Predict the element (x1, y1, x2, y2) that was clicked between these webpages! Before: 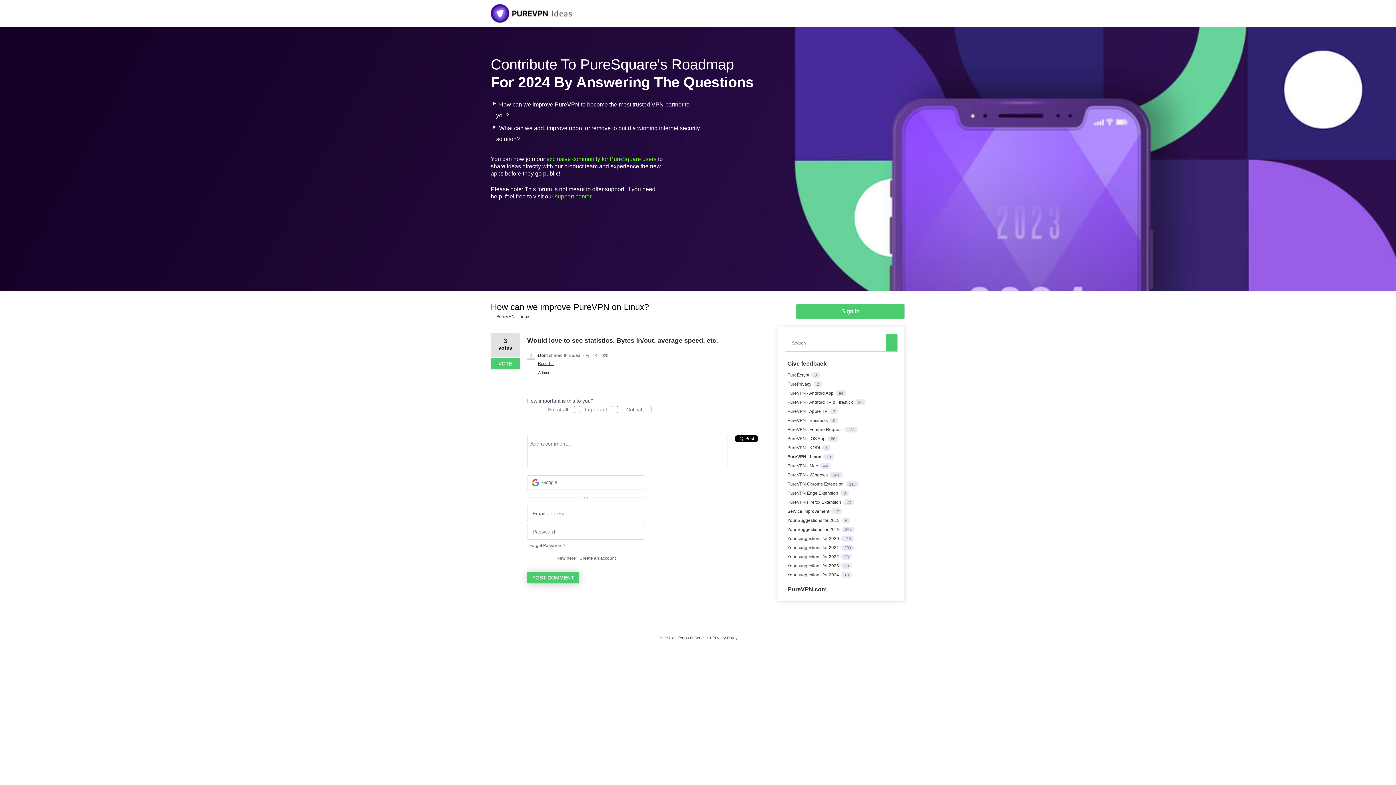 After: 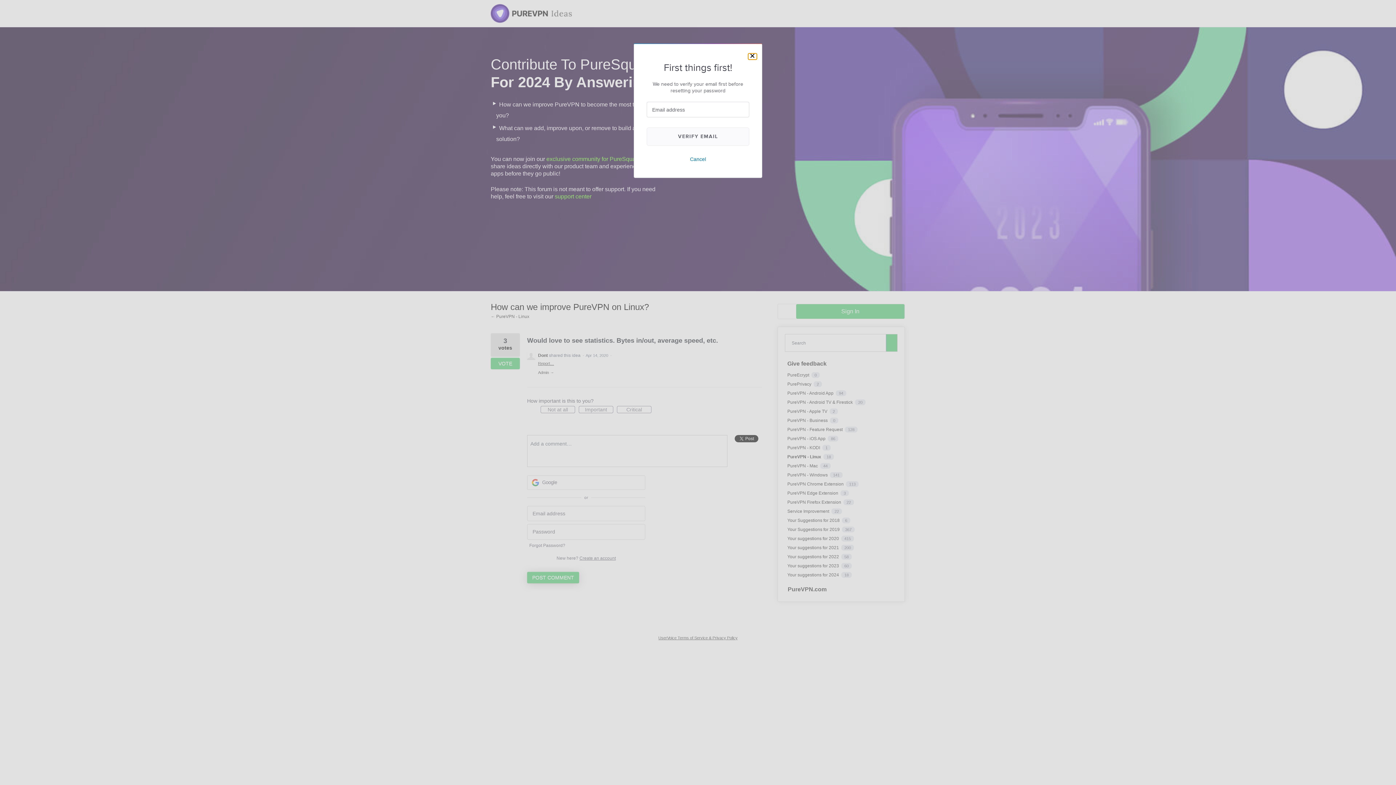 Action: label: Forgot Password? bbox: (527, 542, 567, 548)